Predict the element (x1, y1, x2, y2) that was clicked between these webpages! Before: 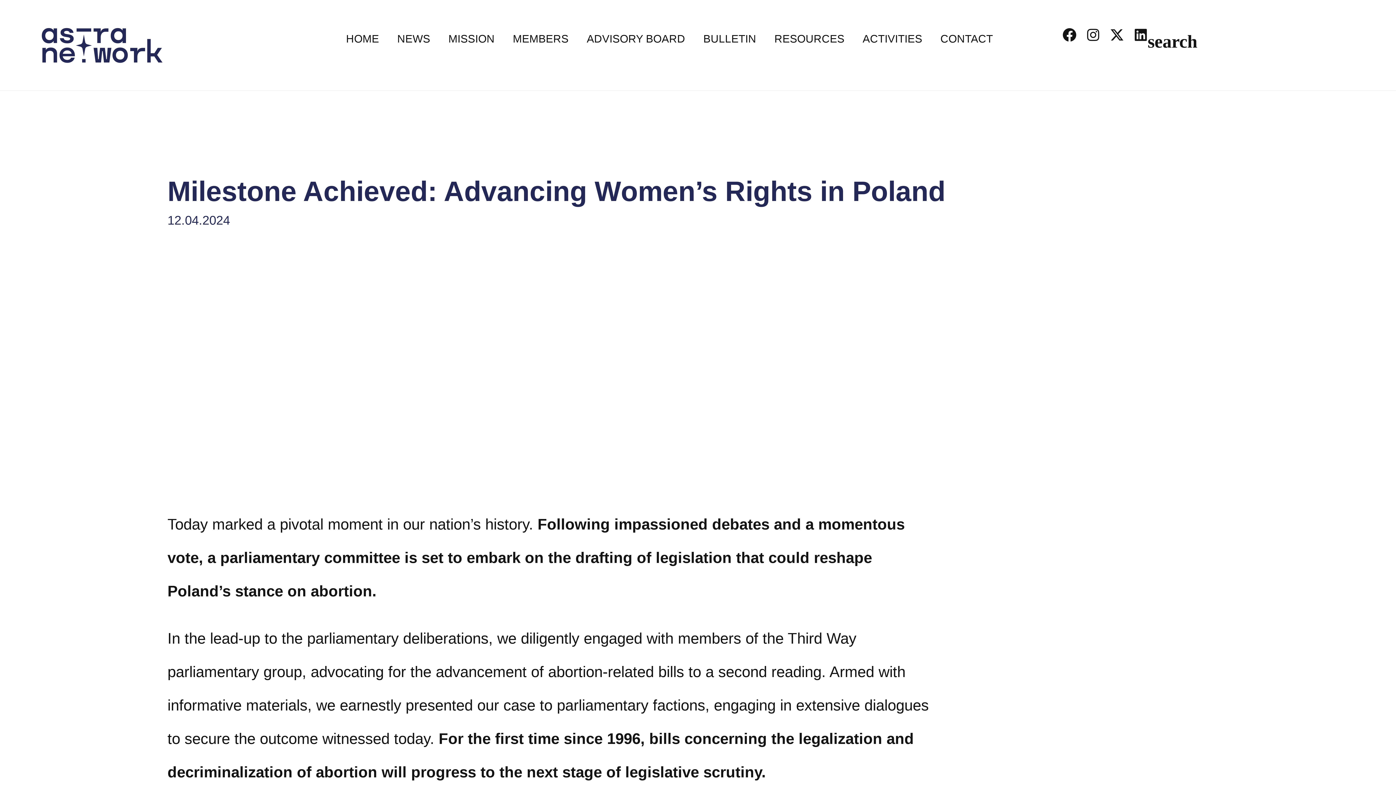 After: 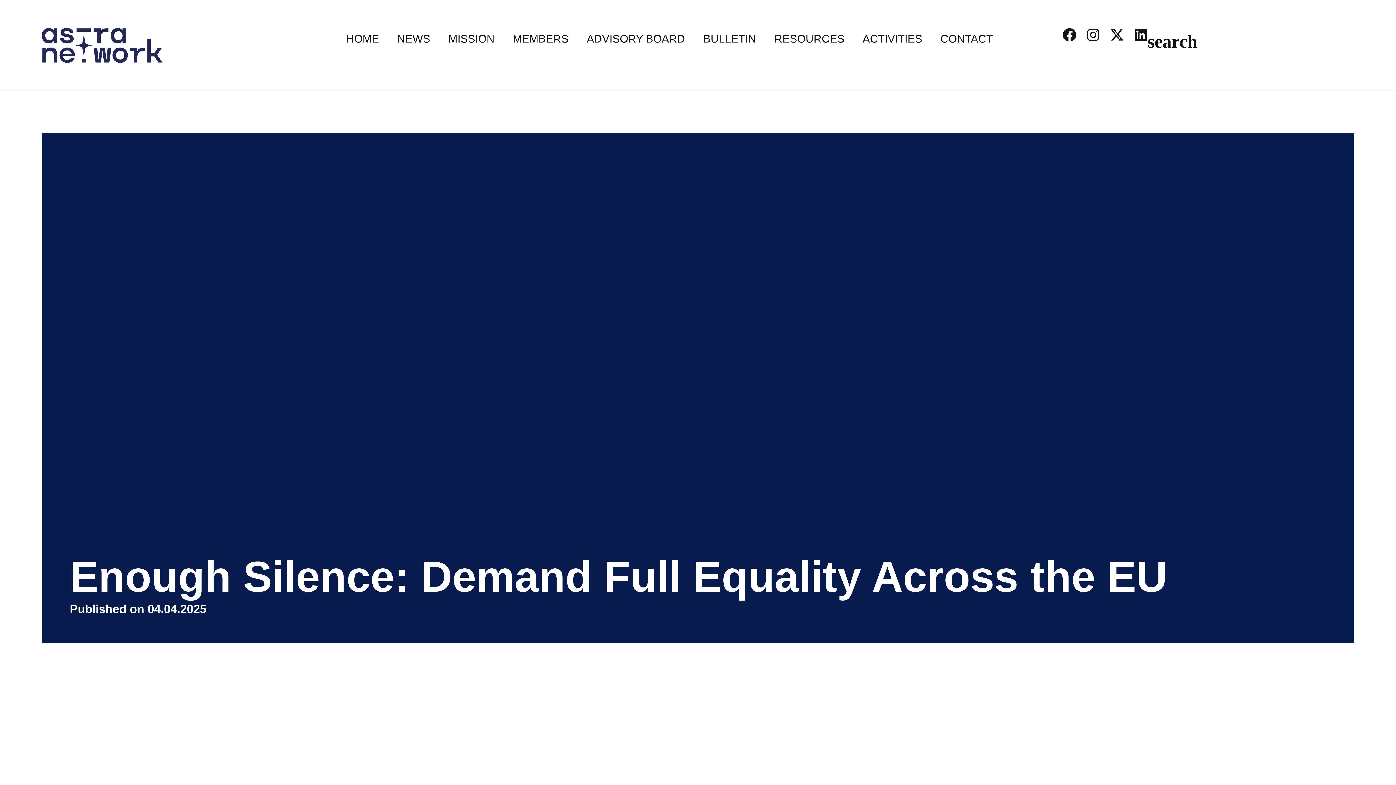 Action: bbox: (391, 27, 435, 49) label: NEWS